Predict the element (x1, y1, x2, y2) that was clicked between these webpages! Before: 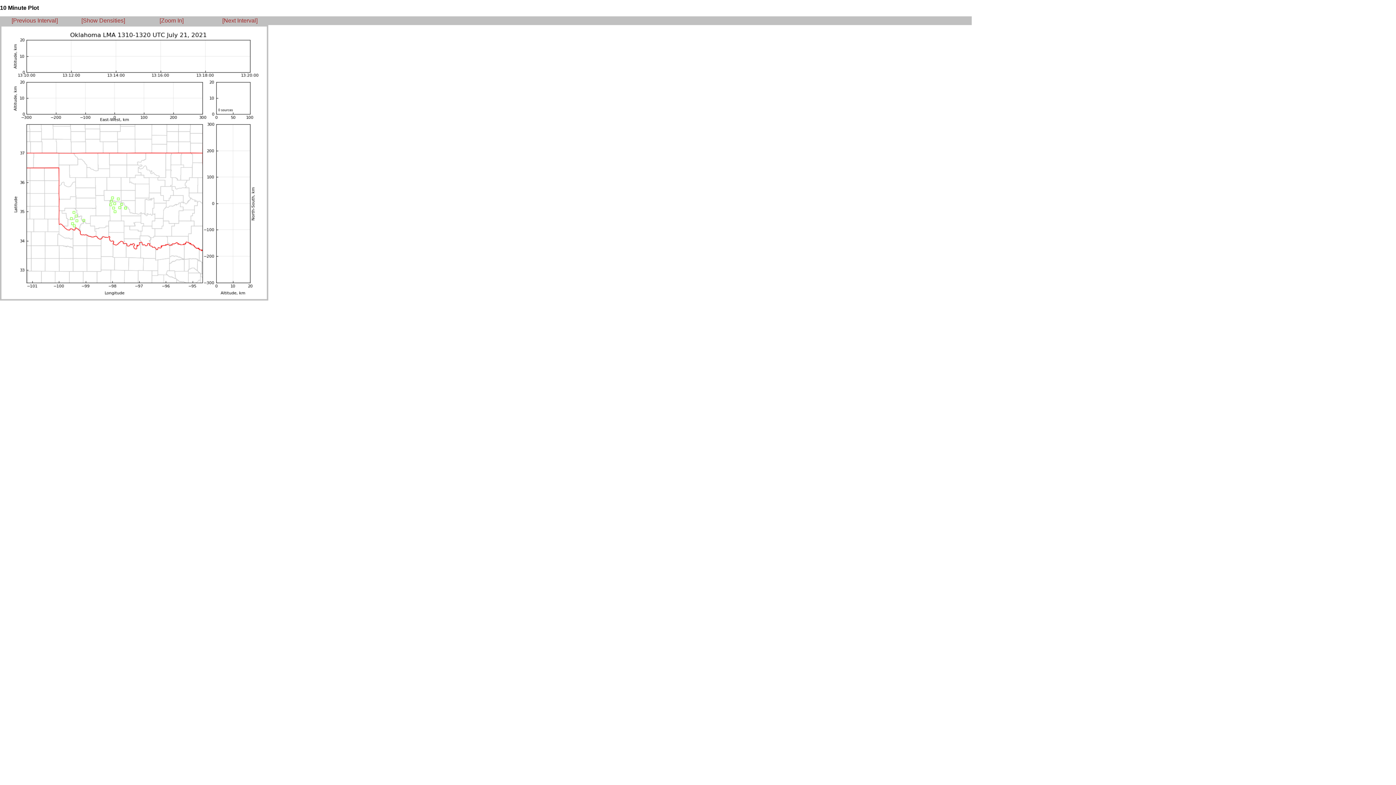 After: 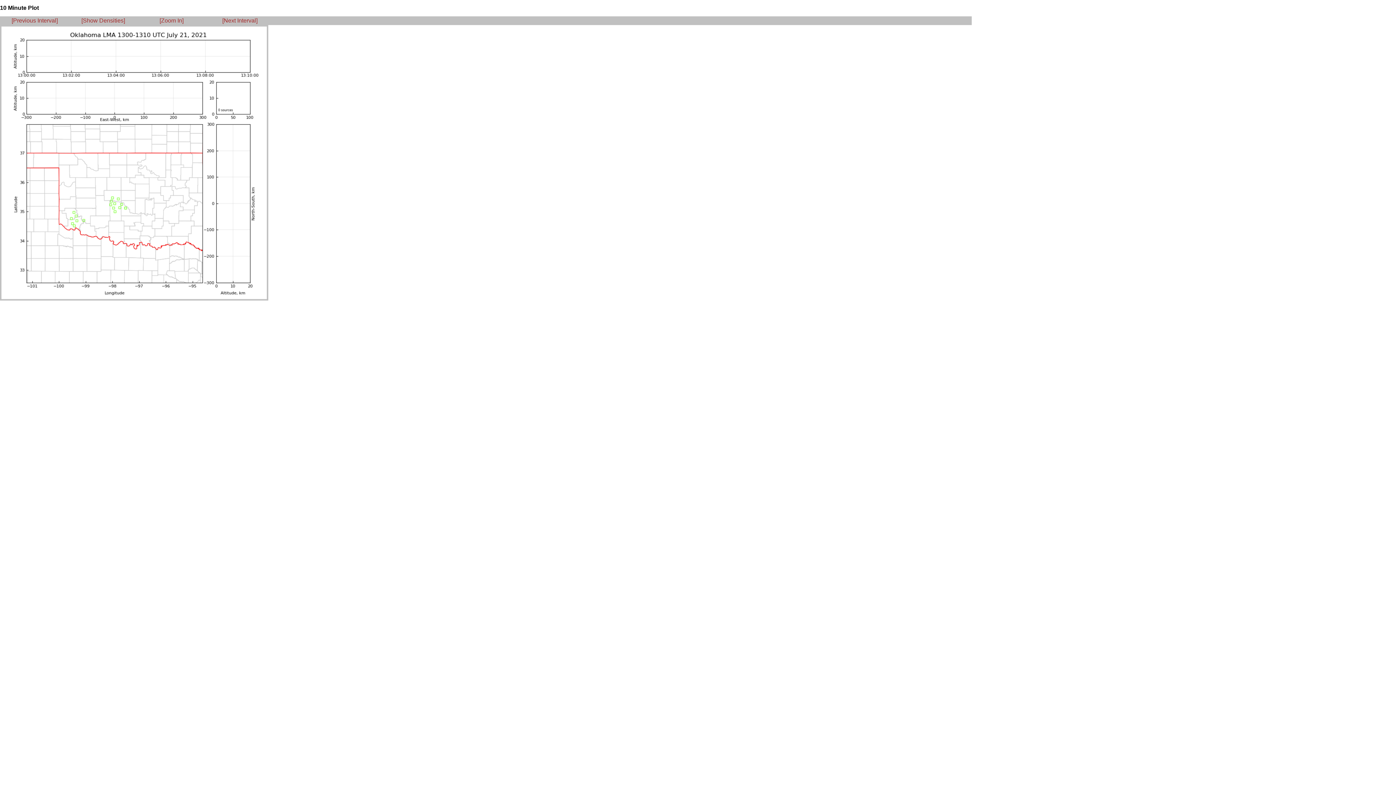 Action: label: [Previous Interval] bbox: (11, 17, 57, 23)